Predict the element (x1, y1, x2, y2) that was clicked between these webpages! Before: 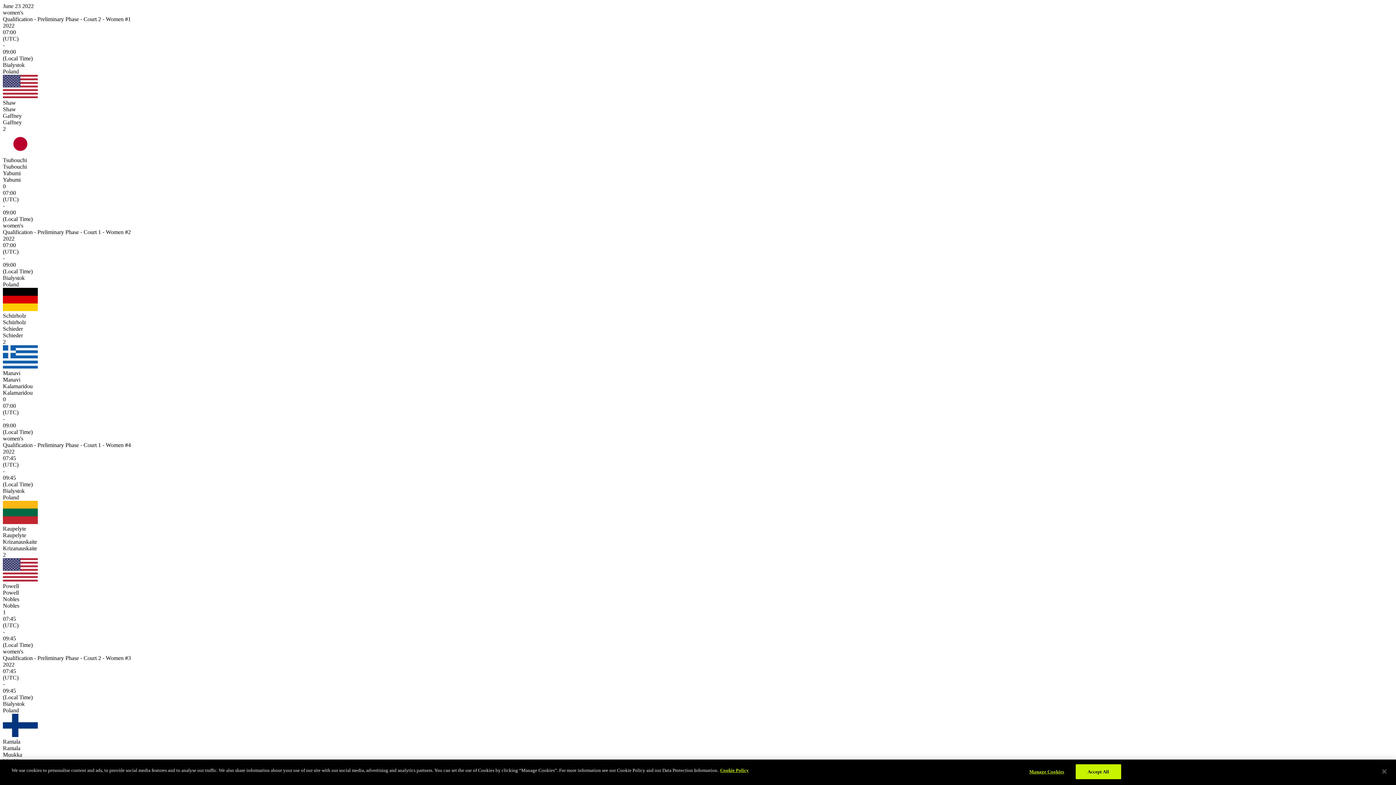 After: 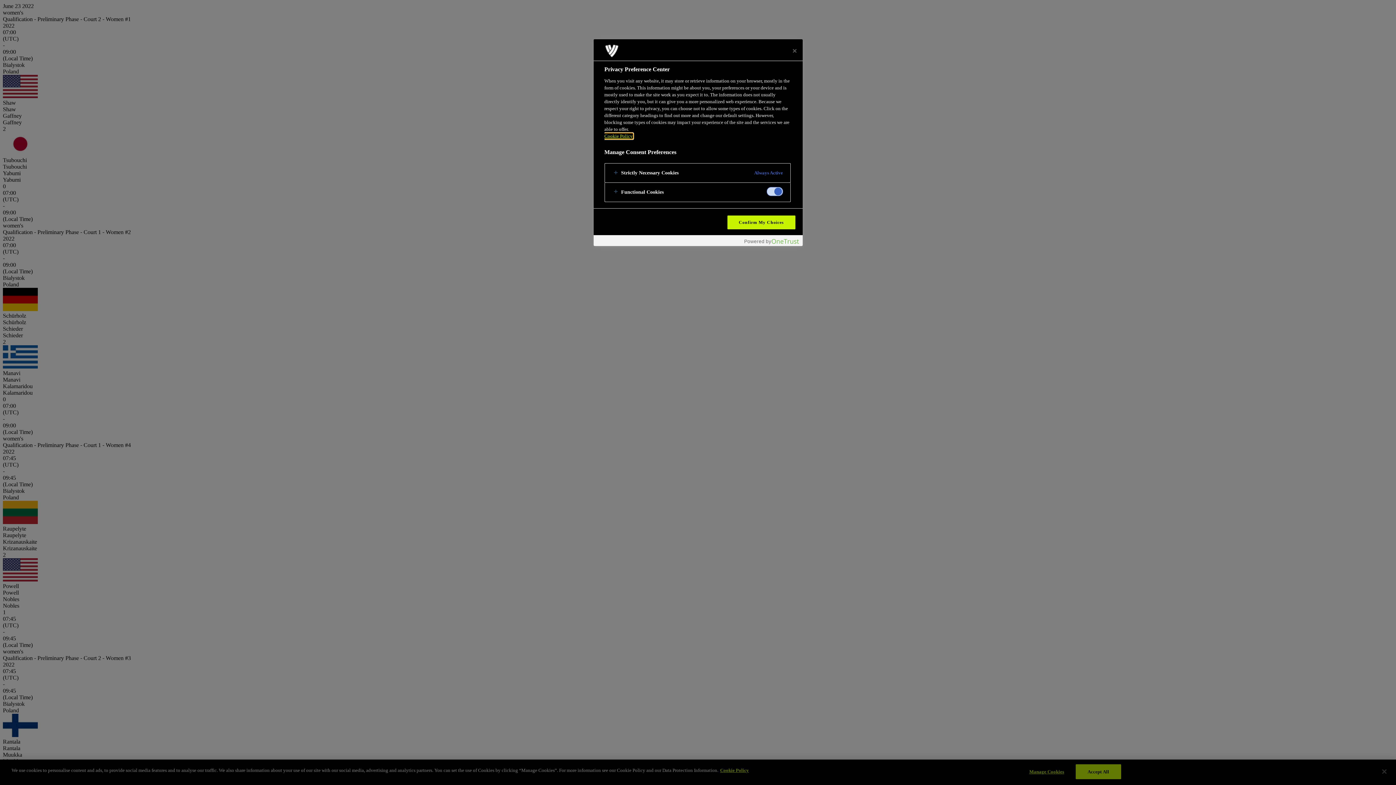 Action: bbox: (1024, 765, 1069, 779) label: Manage Cookies